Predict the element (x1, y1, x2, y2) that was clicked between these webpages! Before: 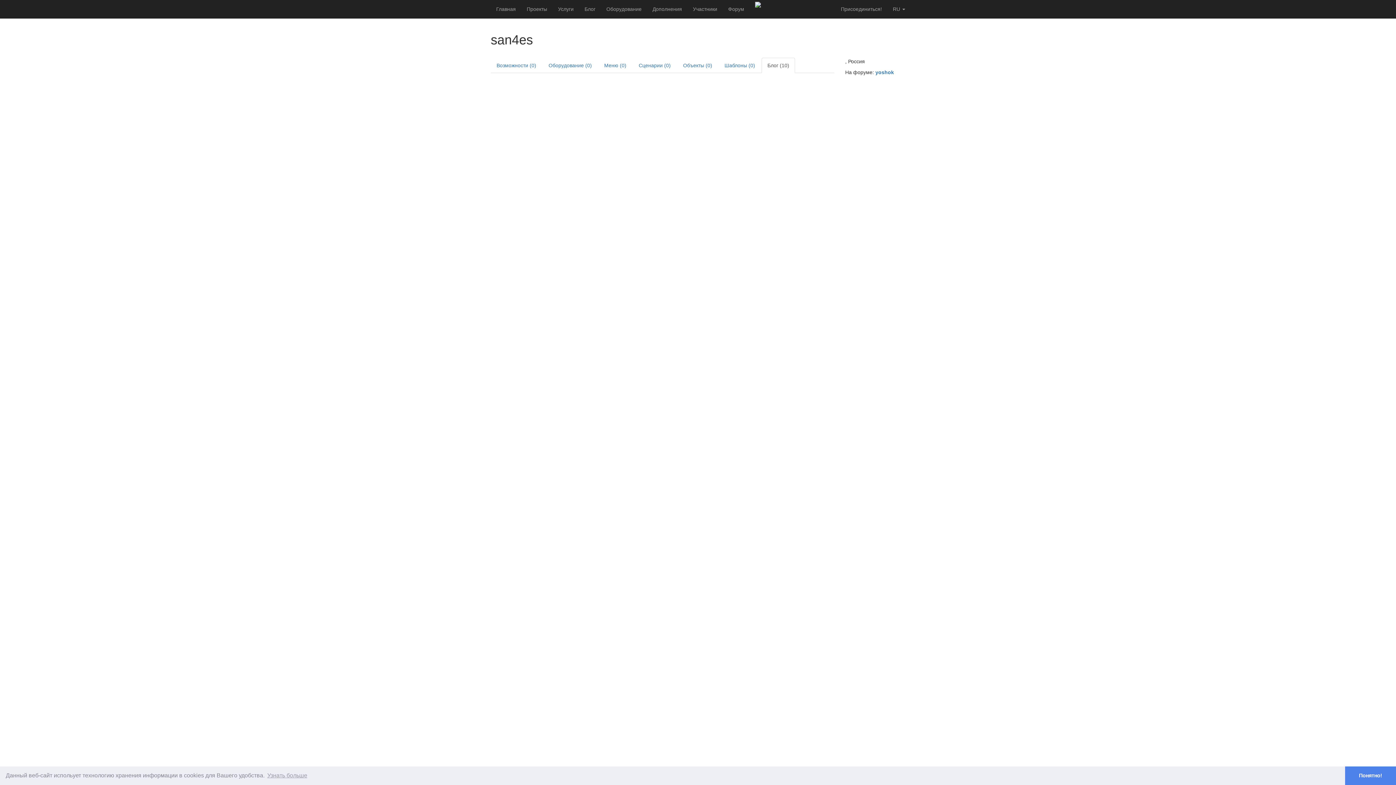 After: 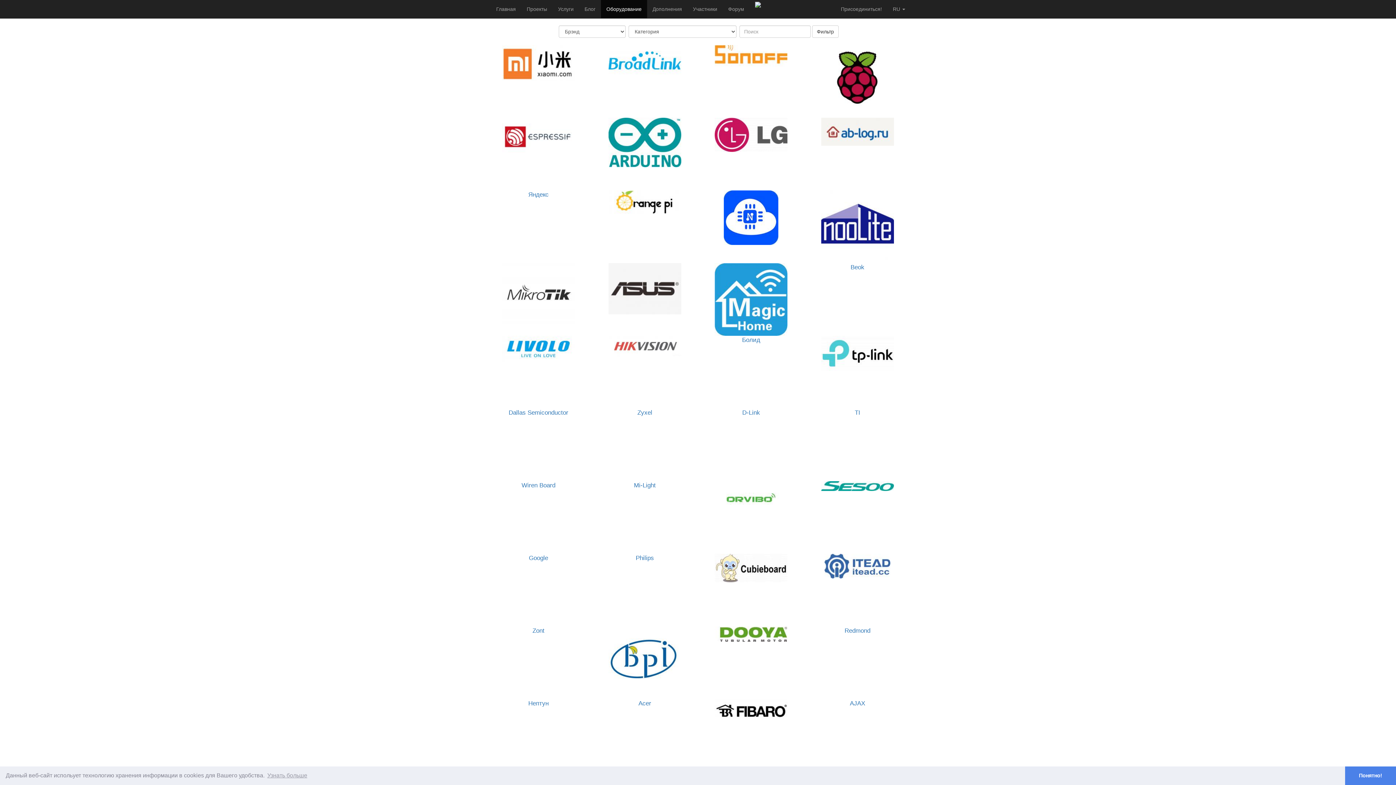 Action: bbox: (601, 0, 647, 18) label: Оборудование